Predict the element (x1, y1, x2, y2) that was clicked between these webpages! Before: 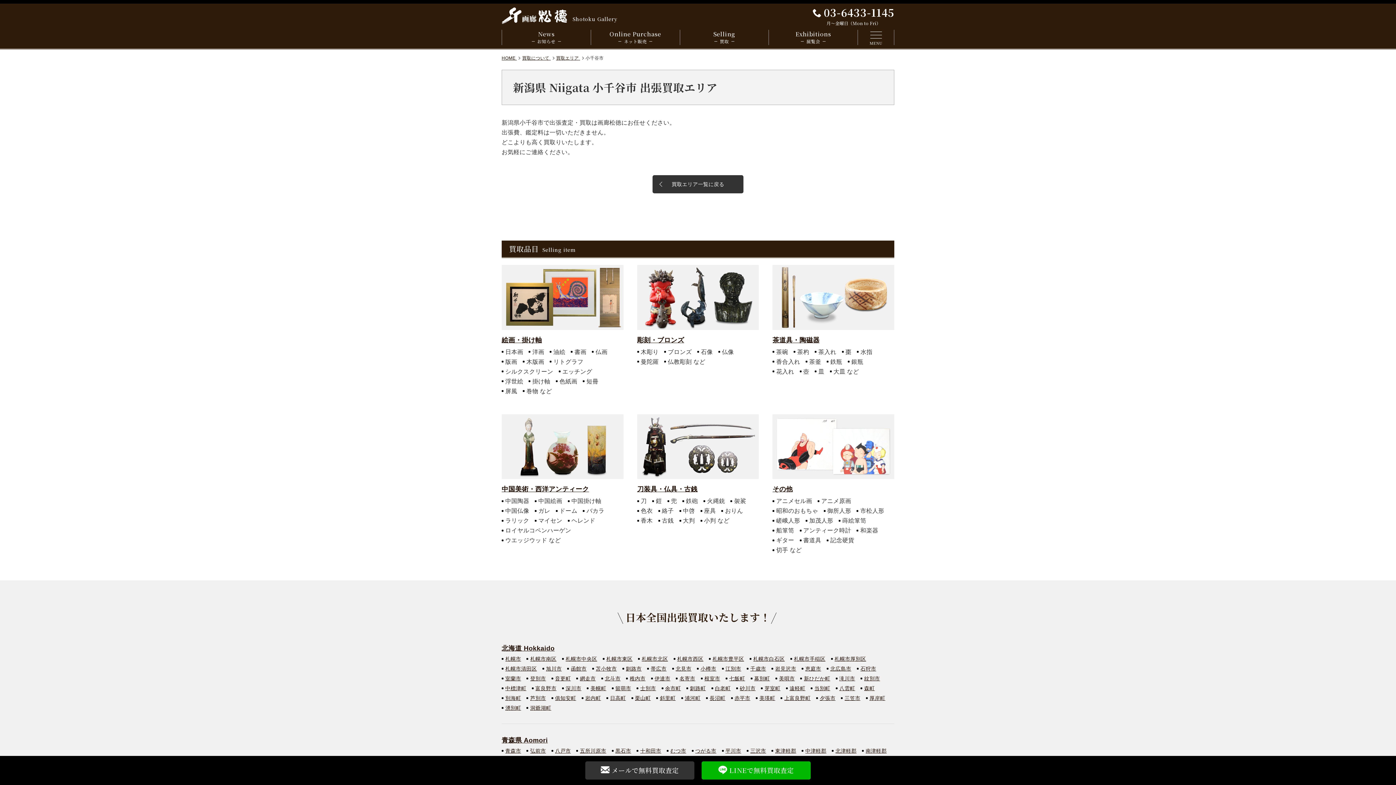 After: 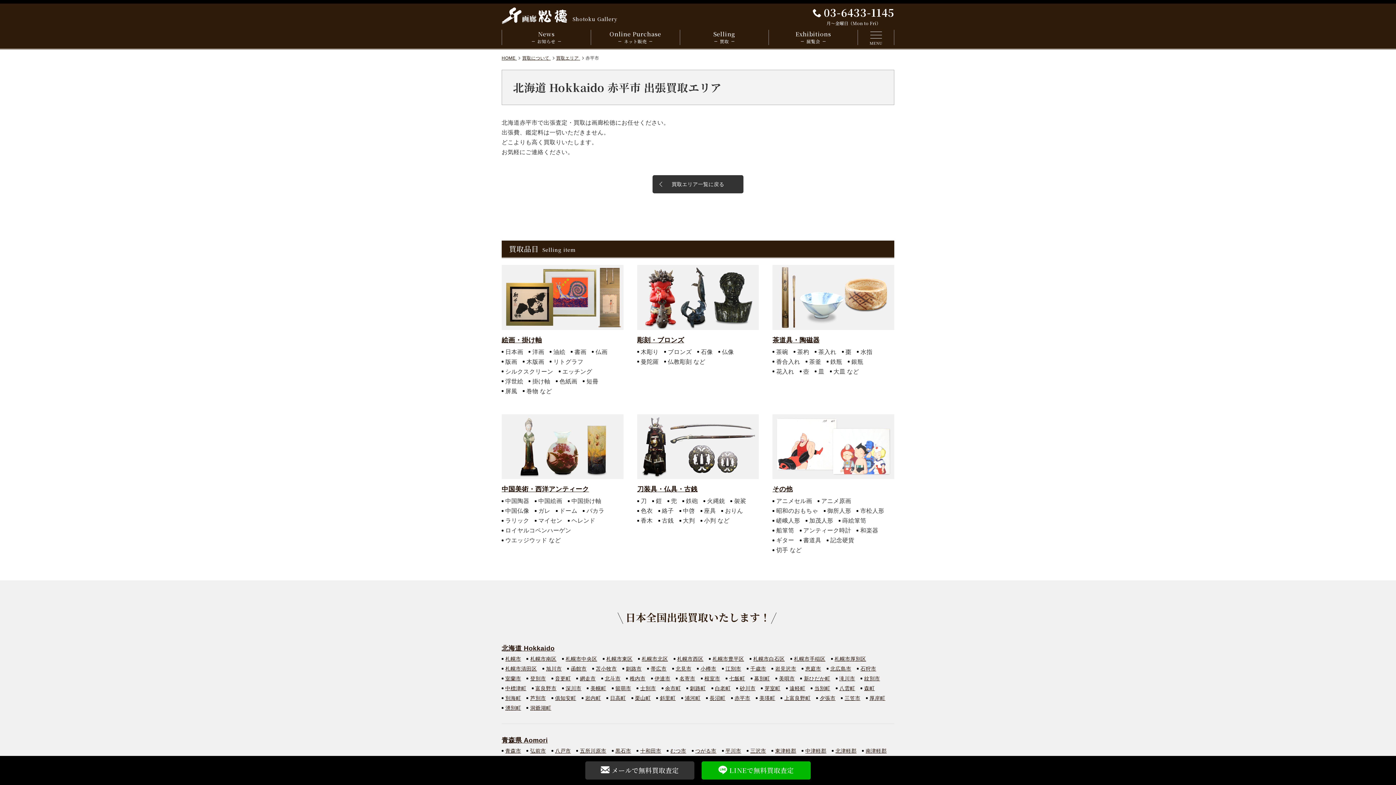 Action: label: 赤平市 bbox: (734, 695, 750, 701)